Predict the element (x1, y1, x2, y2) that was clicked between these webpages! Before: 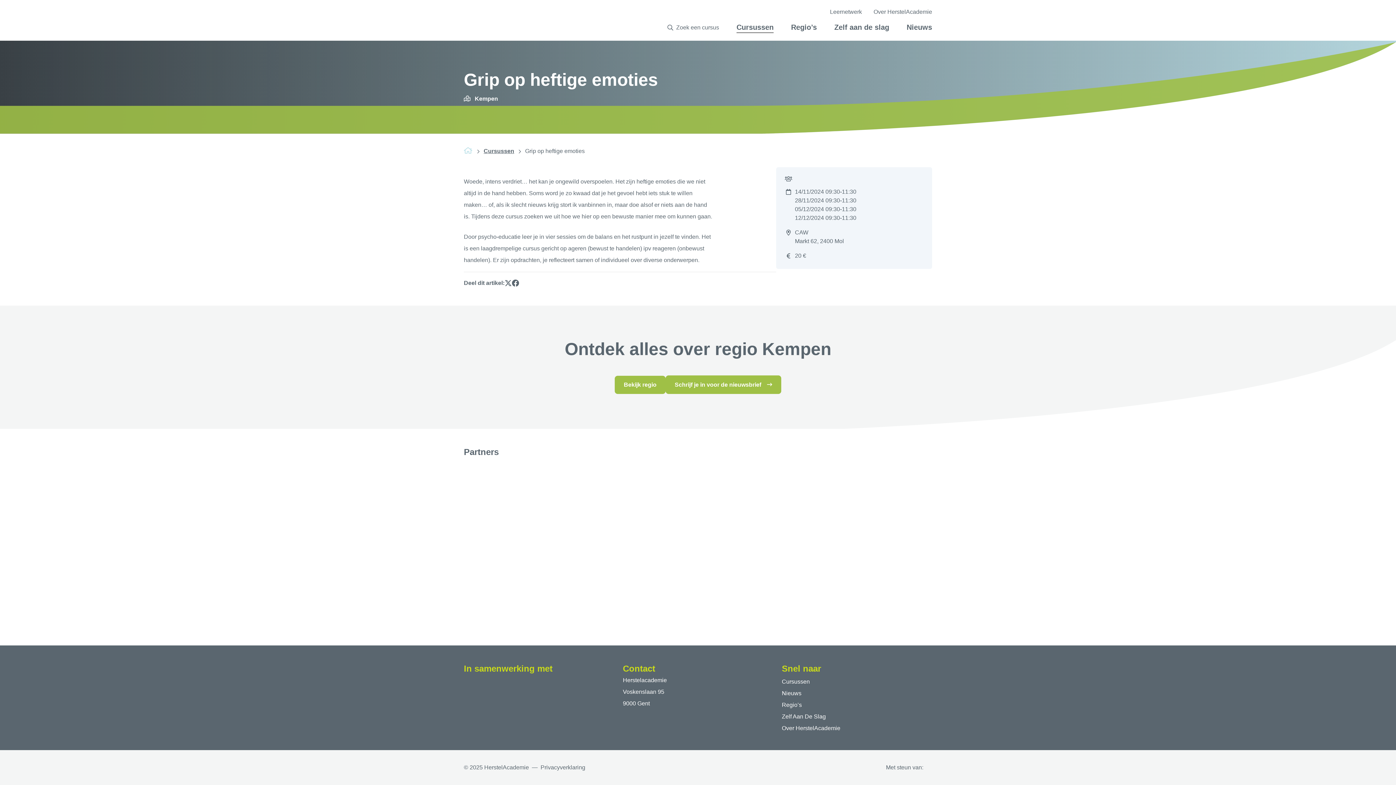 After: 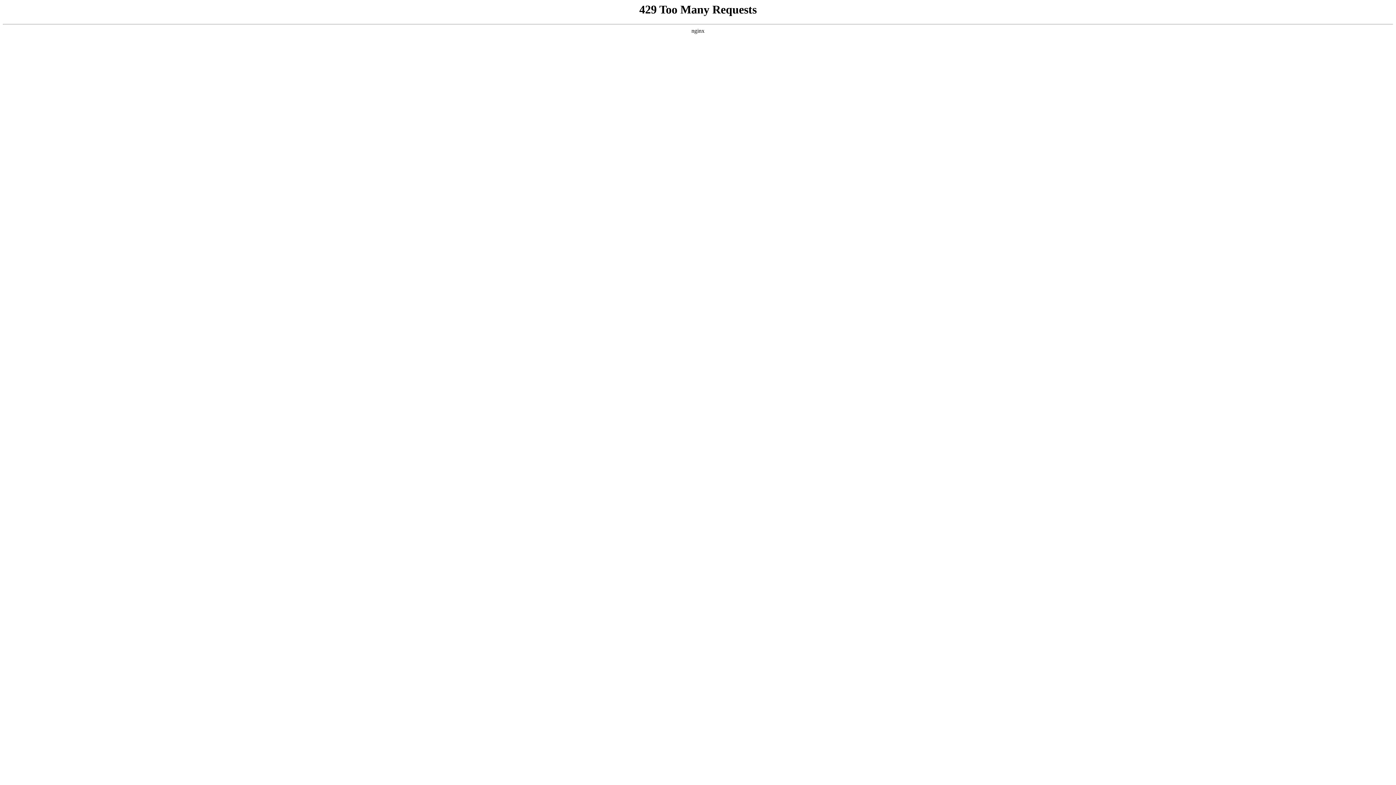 Action: bbox: (782, 724, 932, 733) label: Over HerstelAcademie